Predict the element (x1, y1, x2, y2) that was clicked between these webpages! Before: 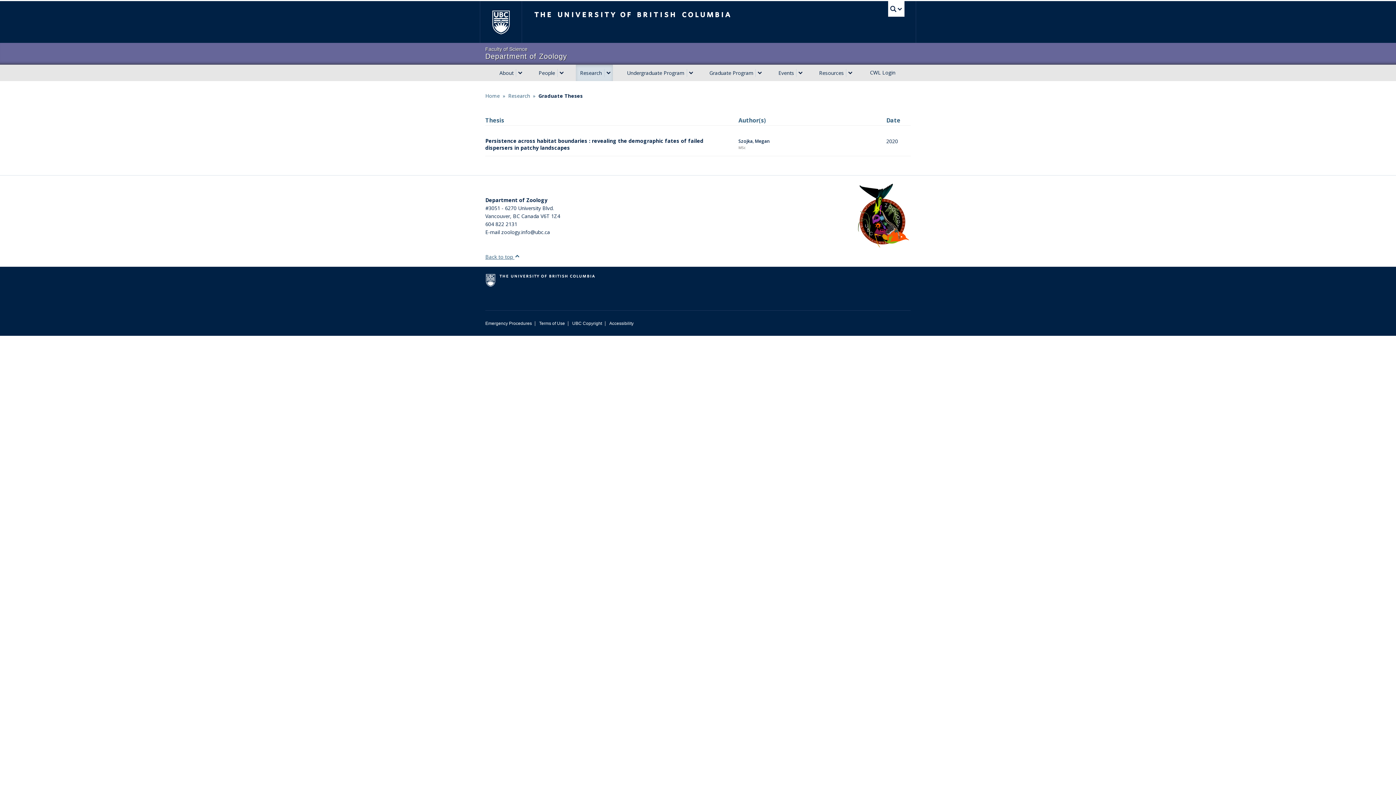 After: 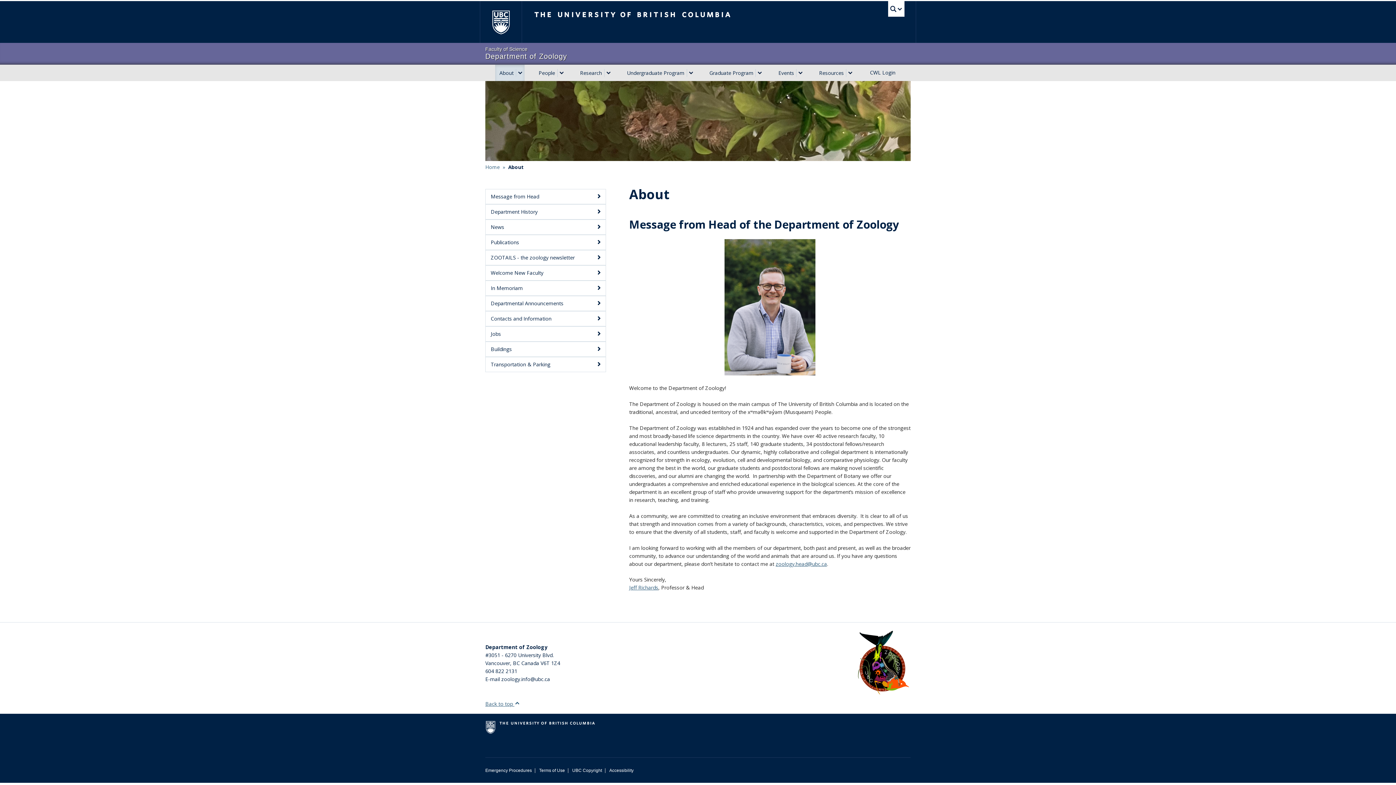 Action: label: About bbox: (495, 64, 516, 81)